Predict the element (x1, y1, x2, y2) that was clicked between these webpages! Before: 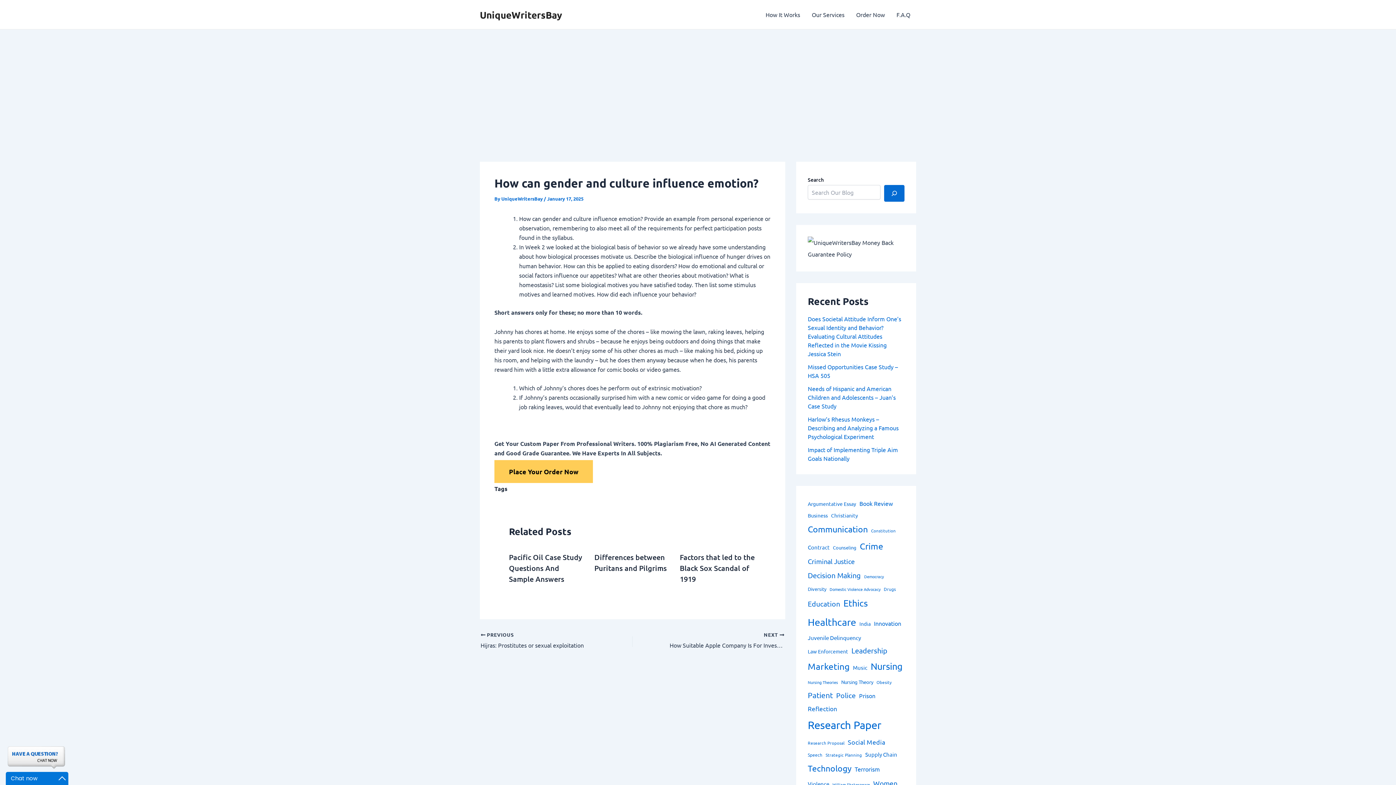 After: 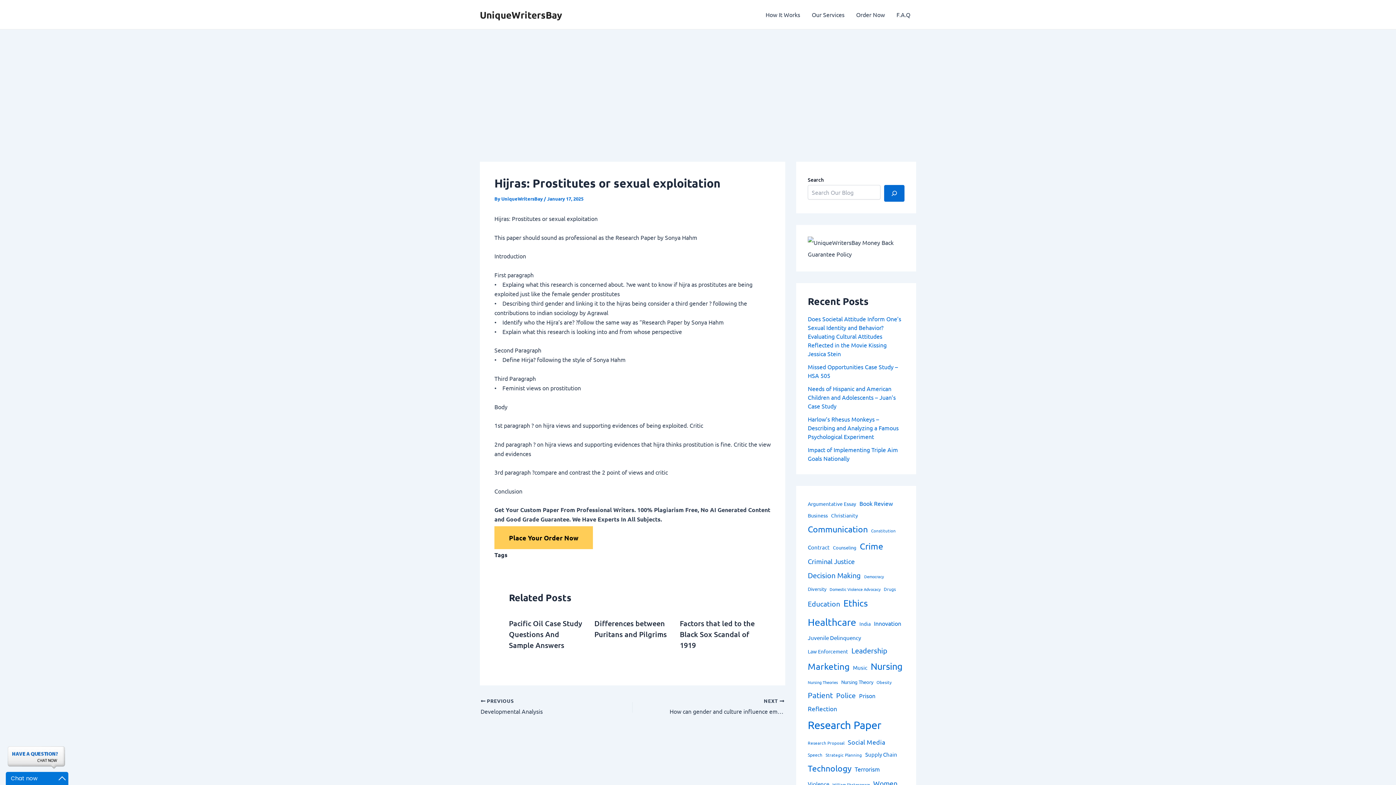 Action: label:  PREVIOUS

Hijras: Prostitutes or sexual exploitation bbox: (480, 632, 602, 650)